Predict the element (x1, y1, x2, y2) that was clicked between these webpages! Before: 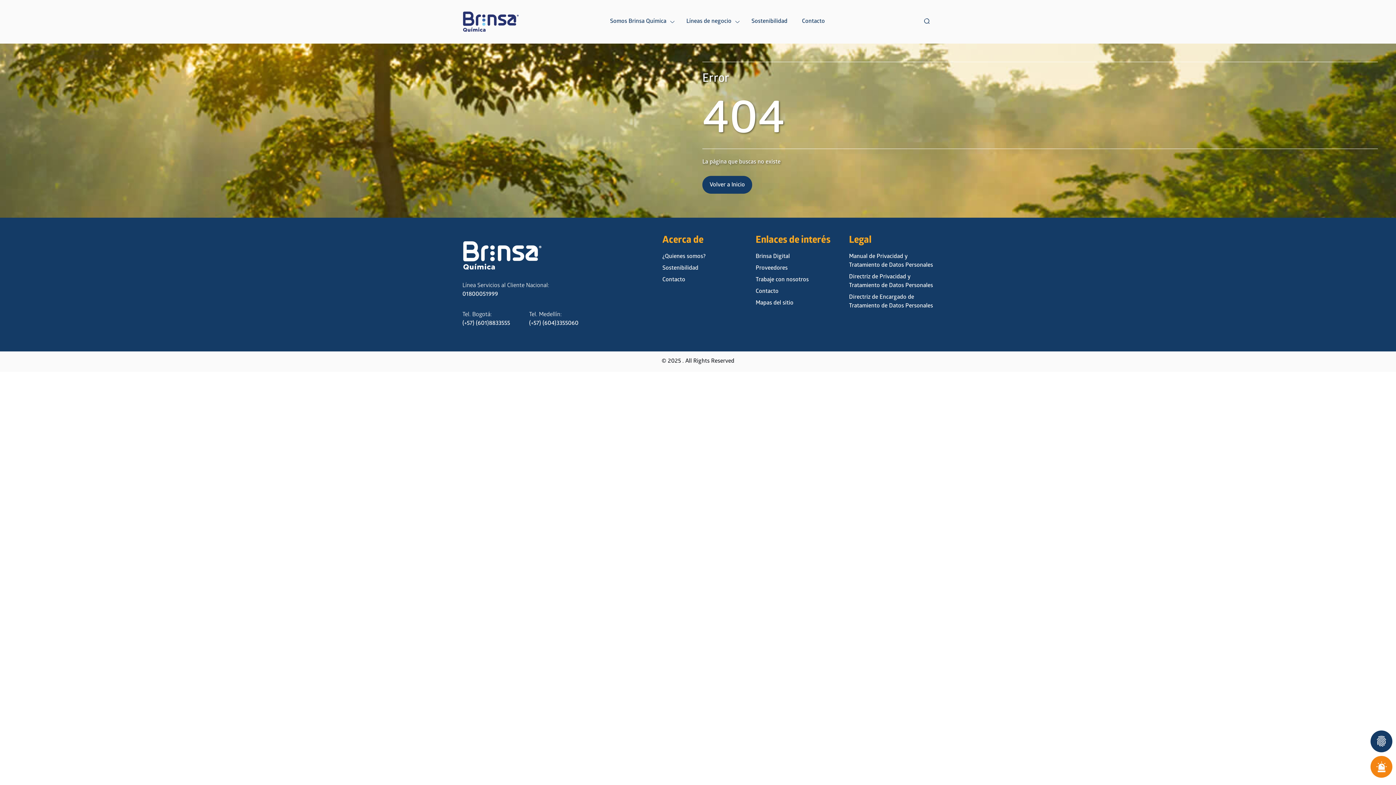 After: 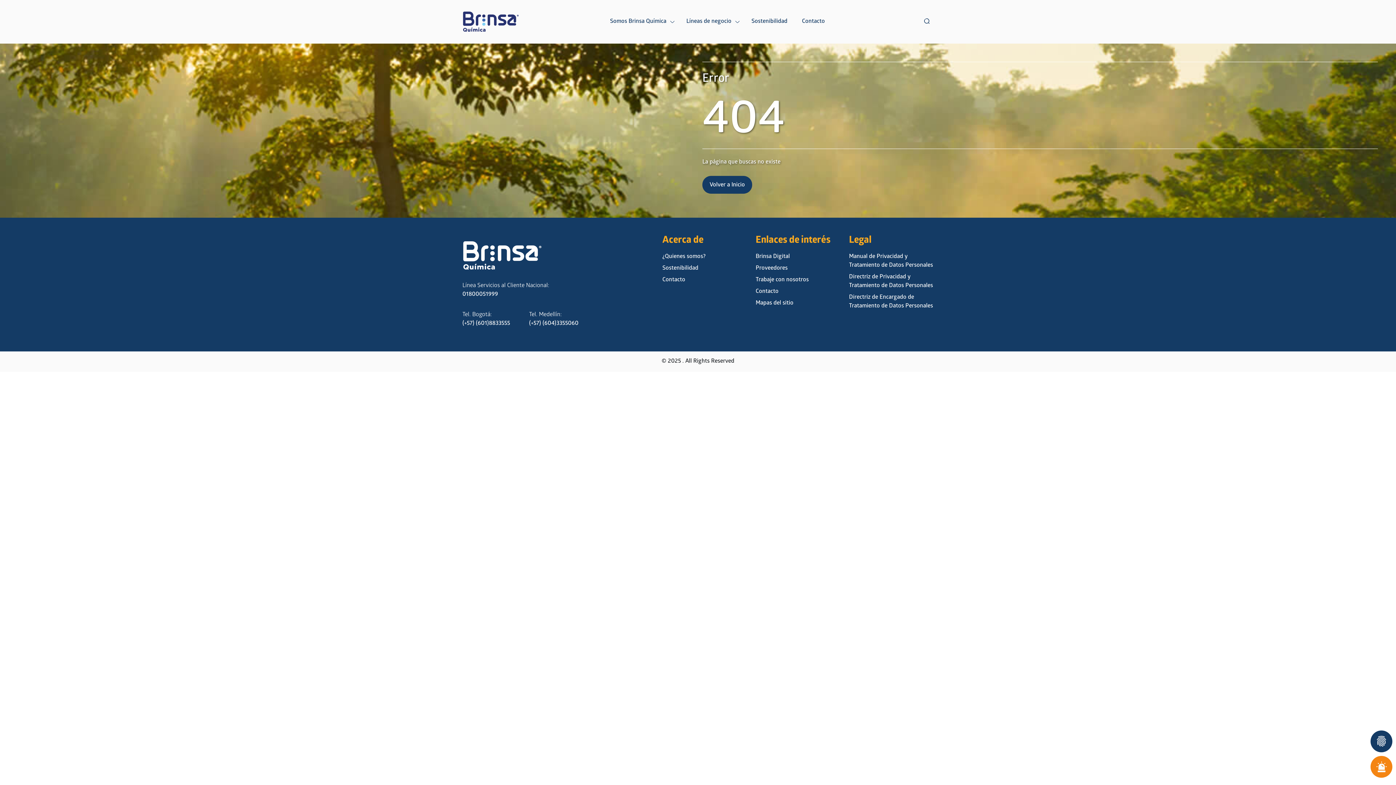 Action: label: Directriz de Privacidad y Tratamiento de Datos Personales bbox: (849, 273, 933, 290)